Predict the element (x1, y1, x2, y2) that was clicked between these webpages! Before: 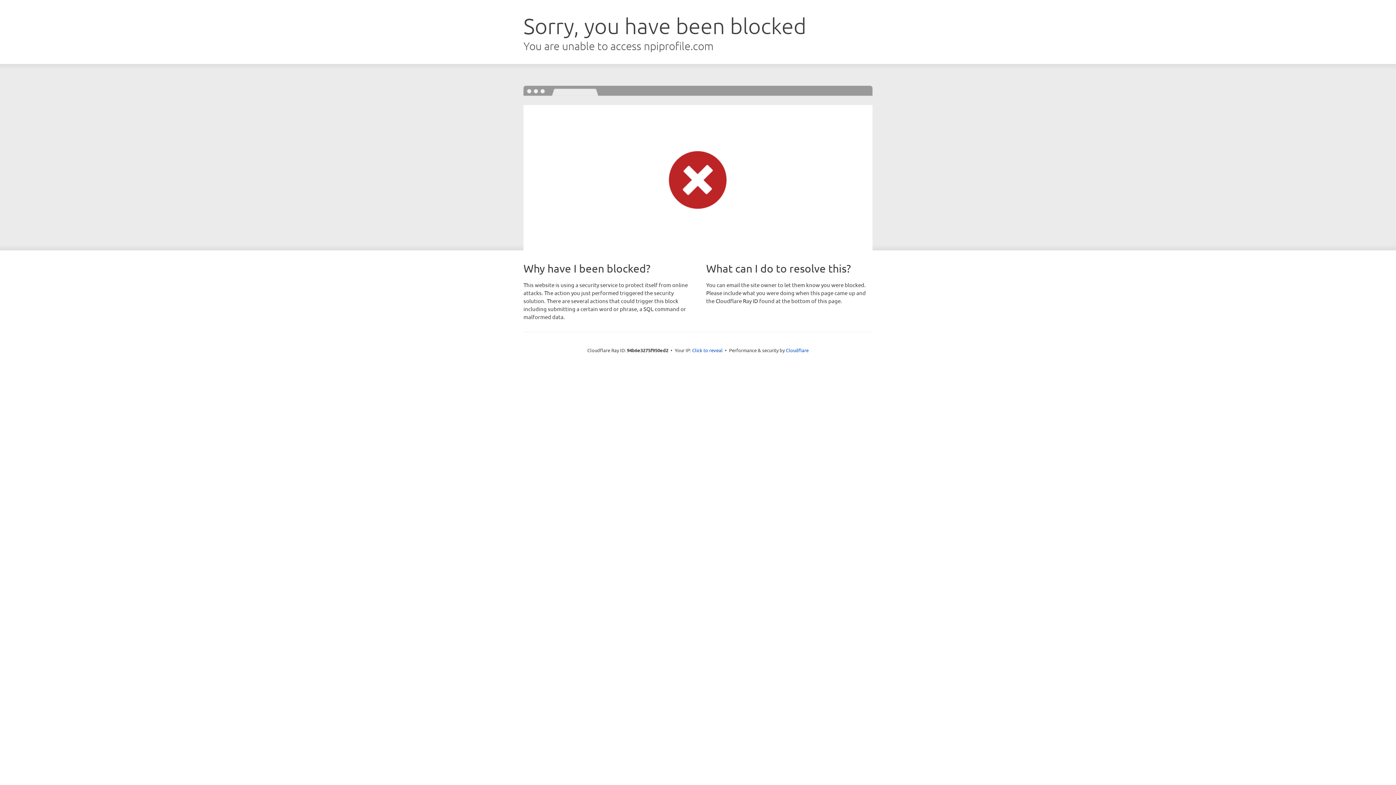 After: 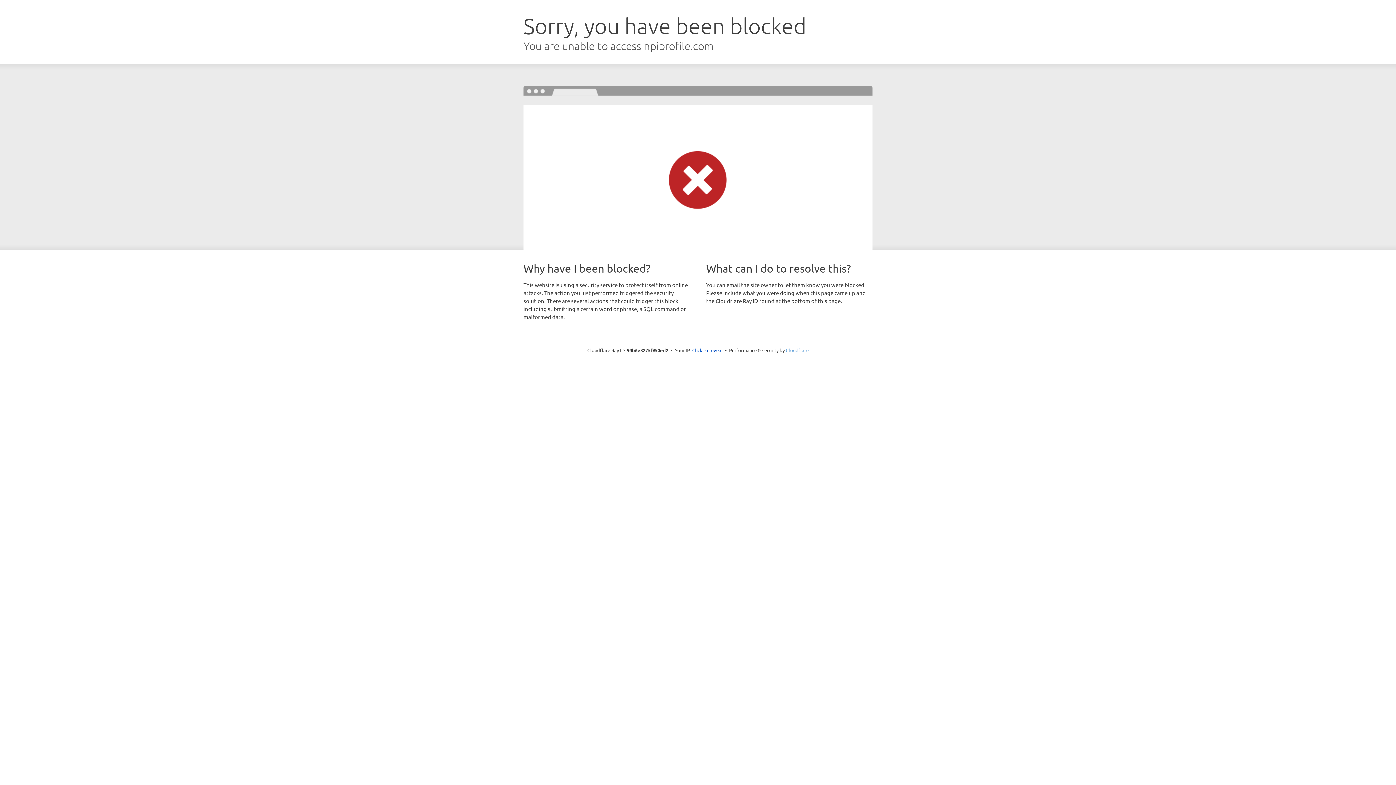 Action: label: Cloudflare bbox: (786, 347, 808, 353)